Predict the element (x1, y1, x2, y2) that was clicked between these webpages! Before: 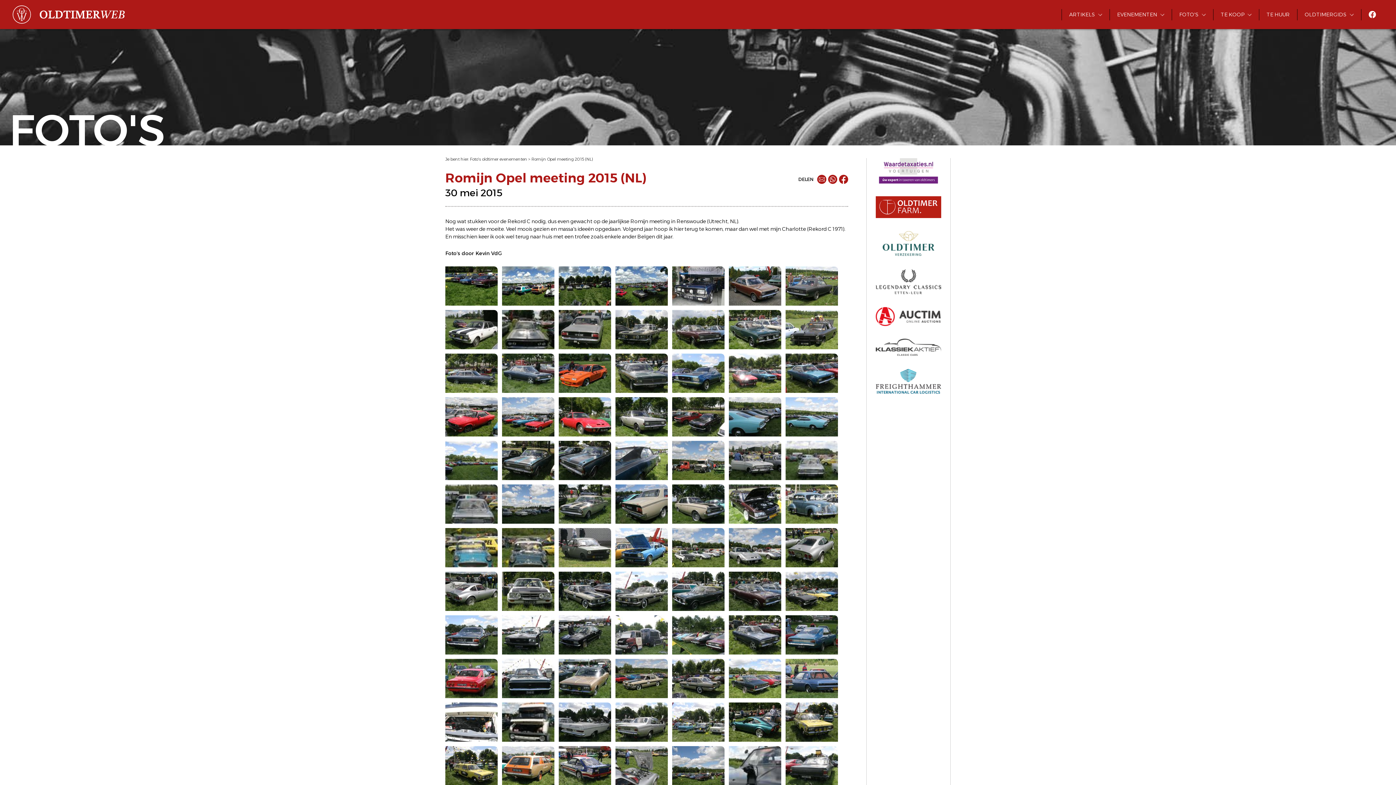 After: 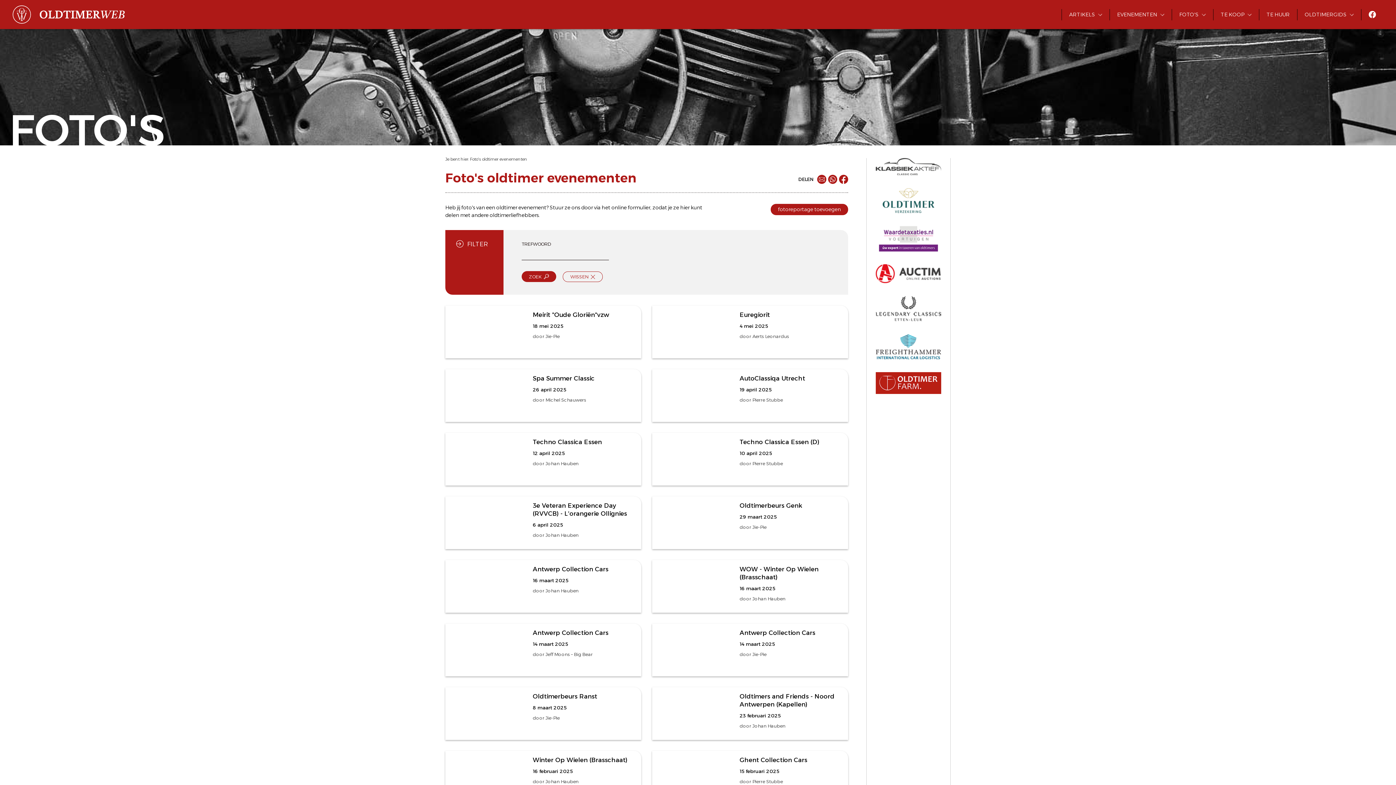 Action: bbox: (470, 156, 527, 161) label: Foto's oldtimer evenementen